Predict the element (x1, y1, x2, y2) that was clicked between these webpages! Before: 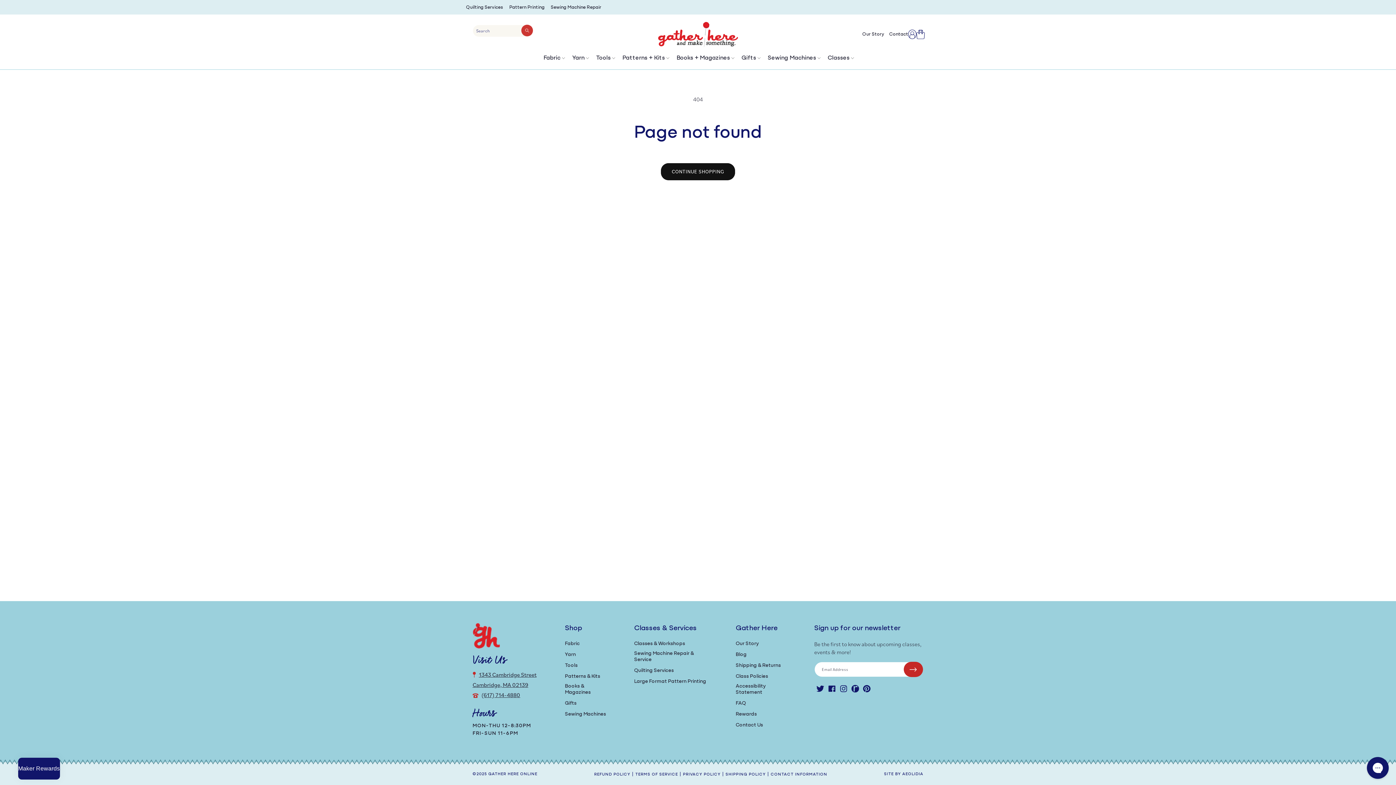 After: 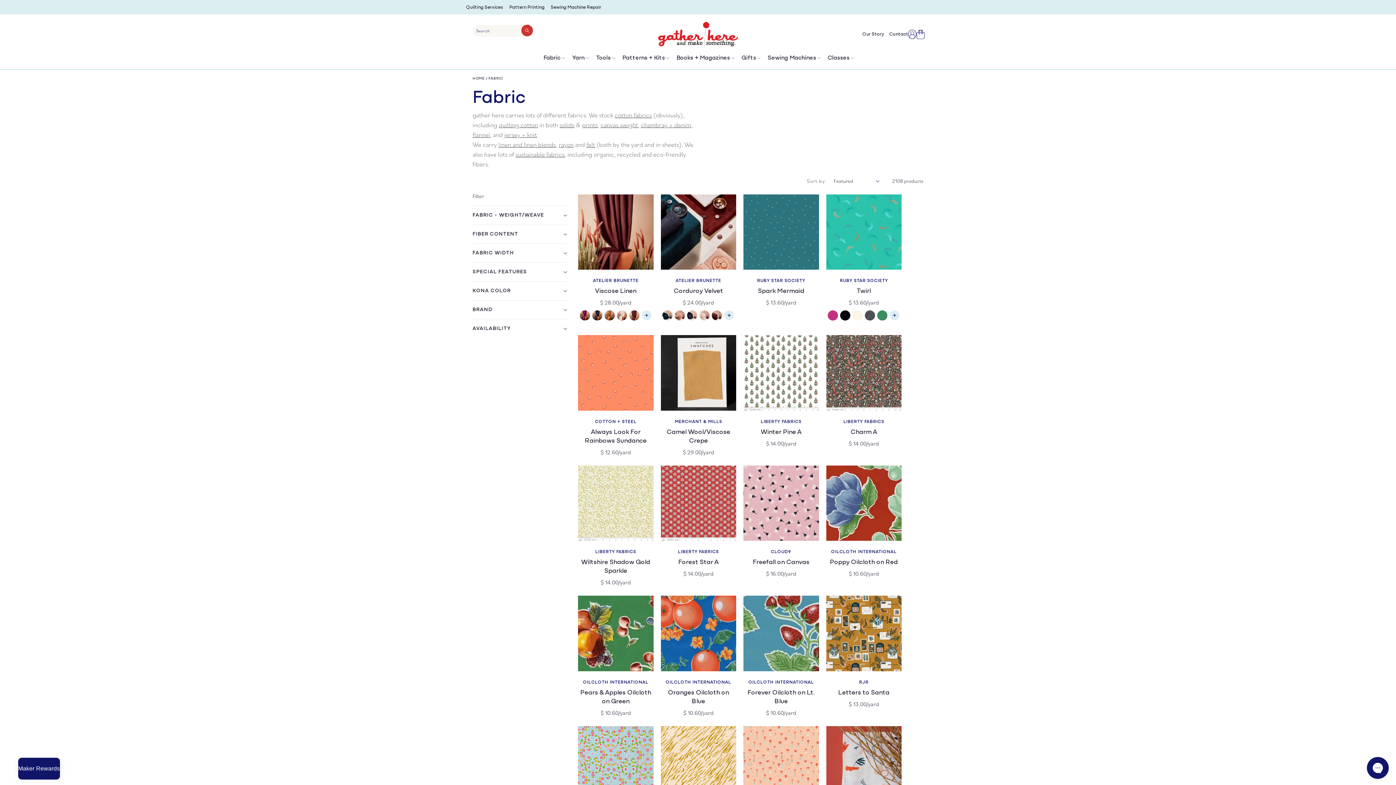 Action: label: Fabric bbox: (565, 641, 580, 649)